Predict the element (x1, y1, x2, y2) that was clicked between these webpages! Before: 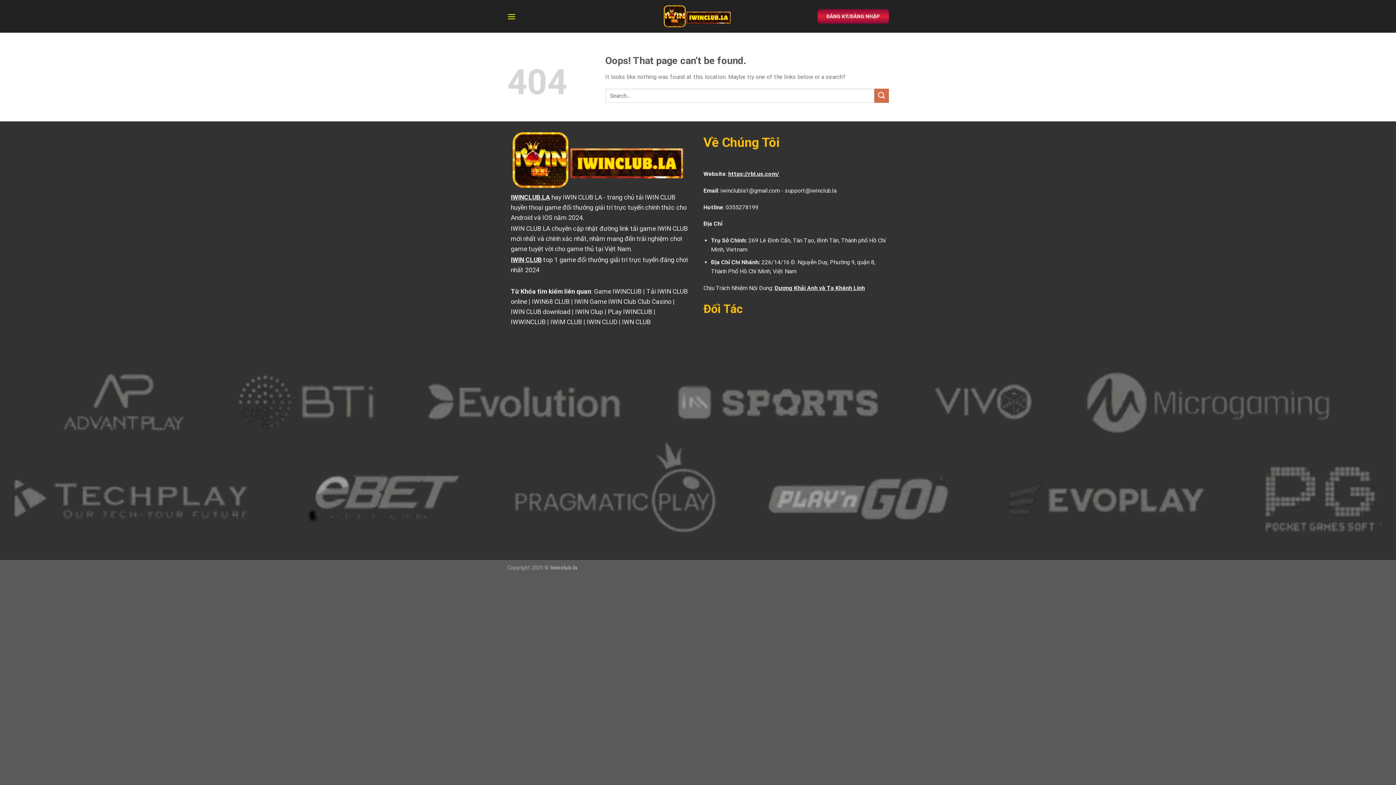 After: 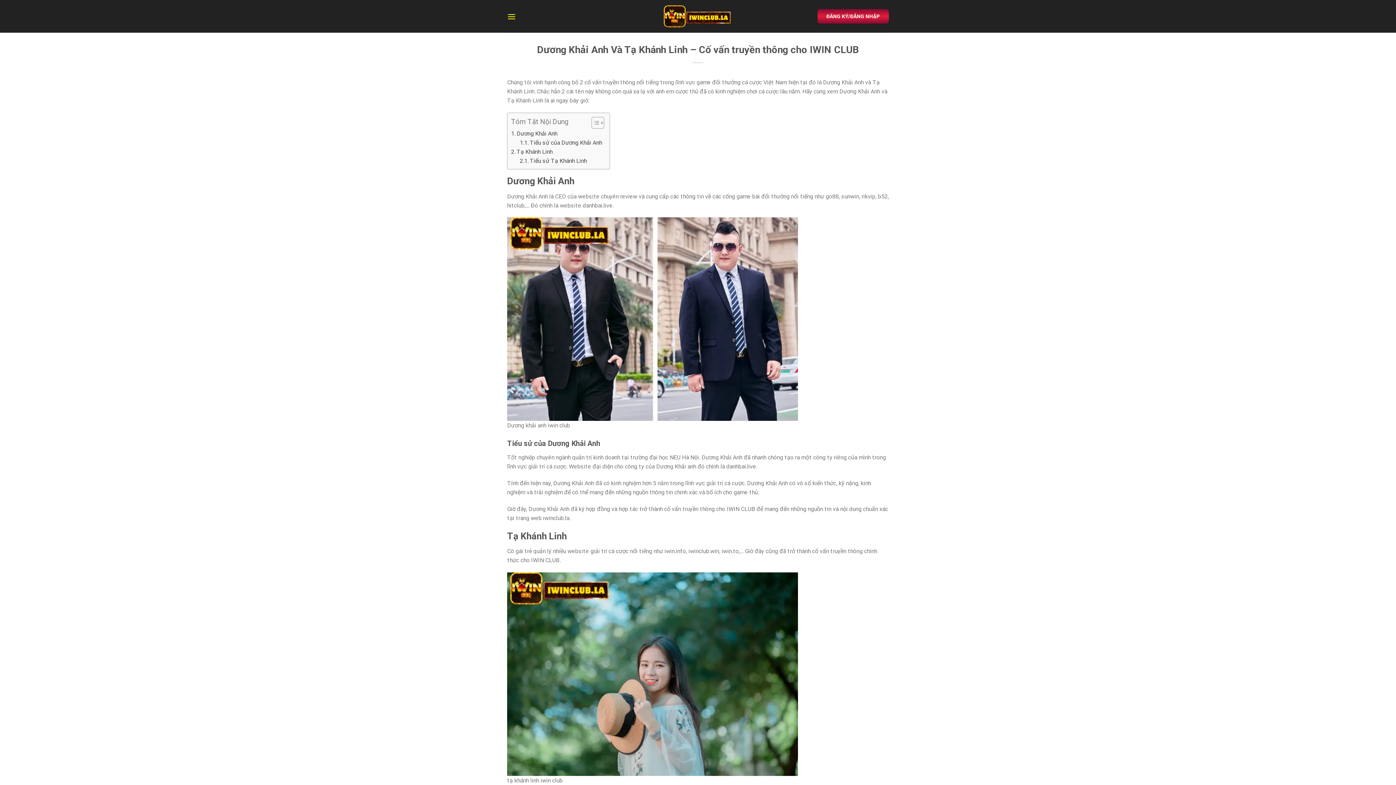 Action: bbox: (774, 284, 865, 291) label: Dương Khải Anh và Tạ Khánh Linh